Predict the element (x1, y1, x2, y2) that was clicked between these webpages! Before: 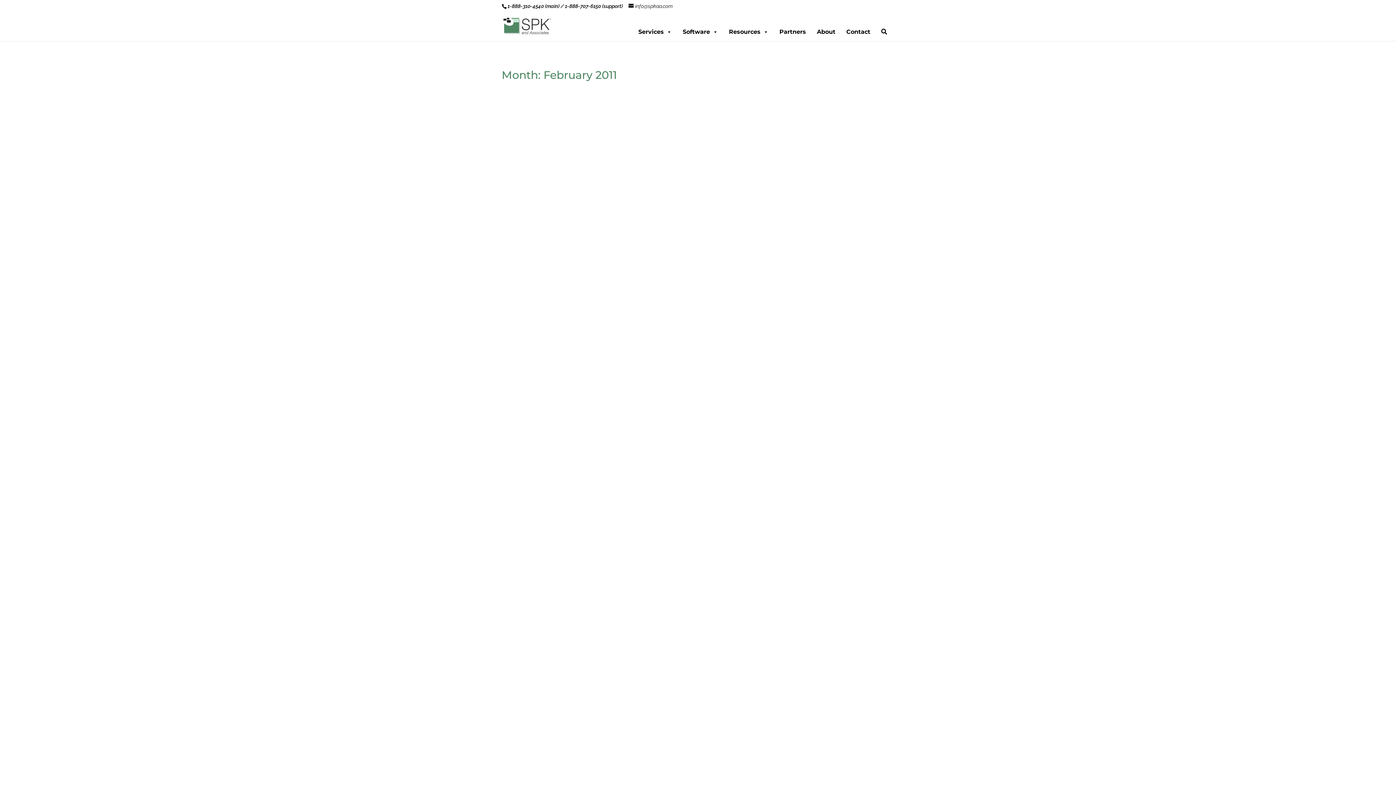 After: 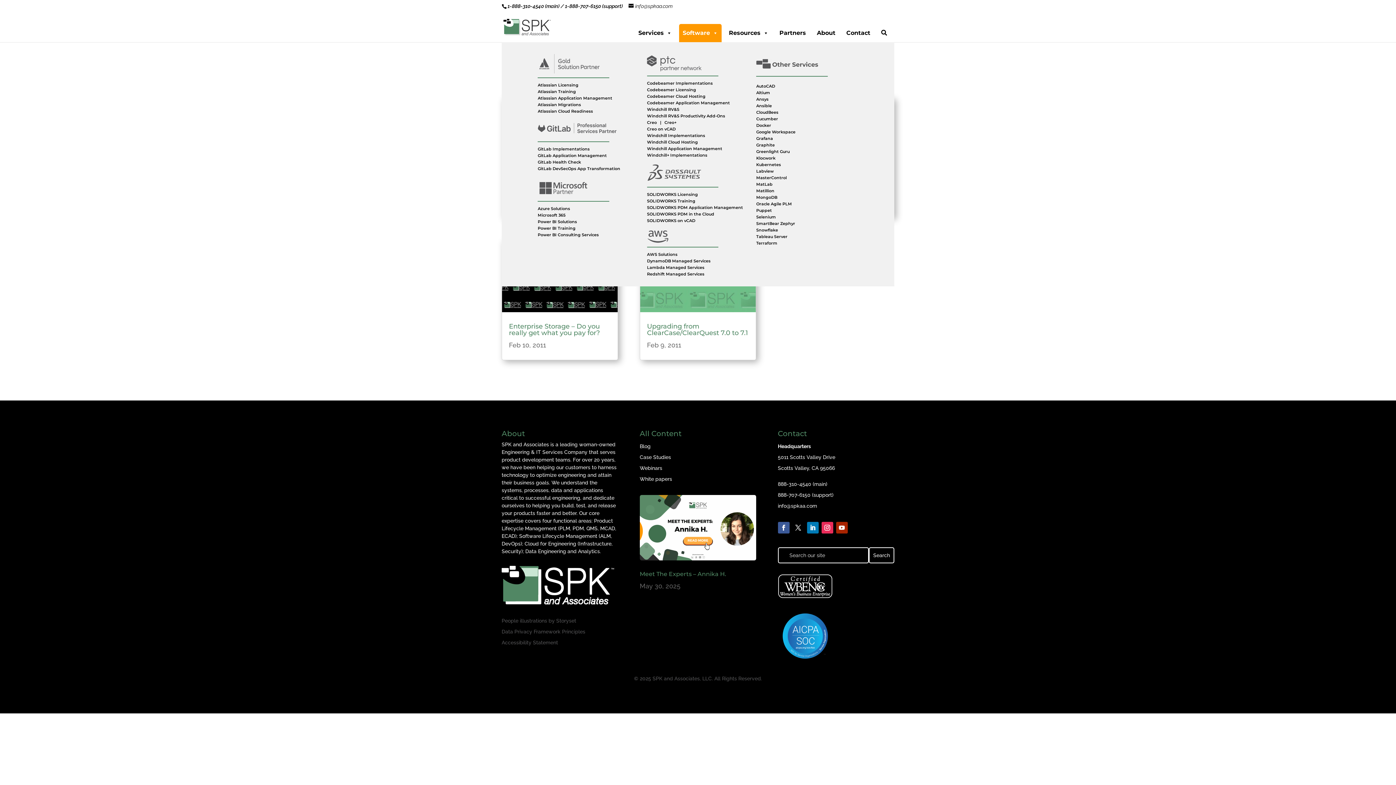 Action: label: Software bbox: (679, 22, 721, 41)